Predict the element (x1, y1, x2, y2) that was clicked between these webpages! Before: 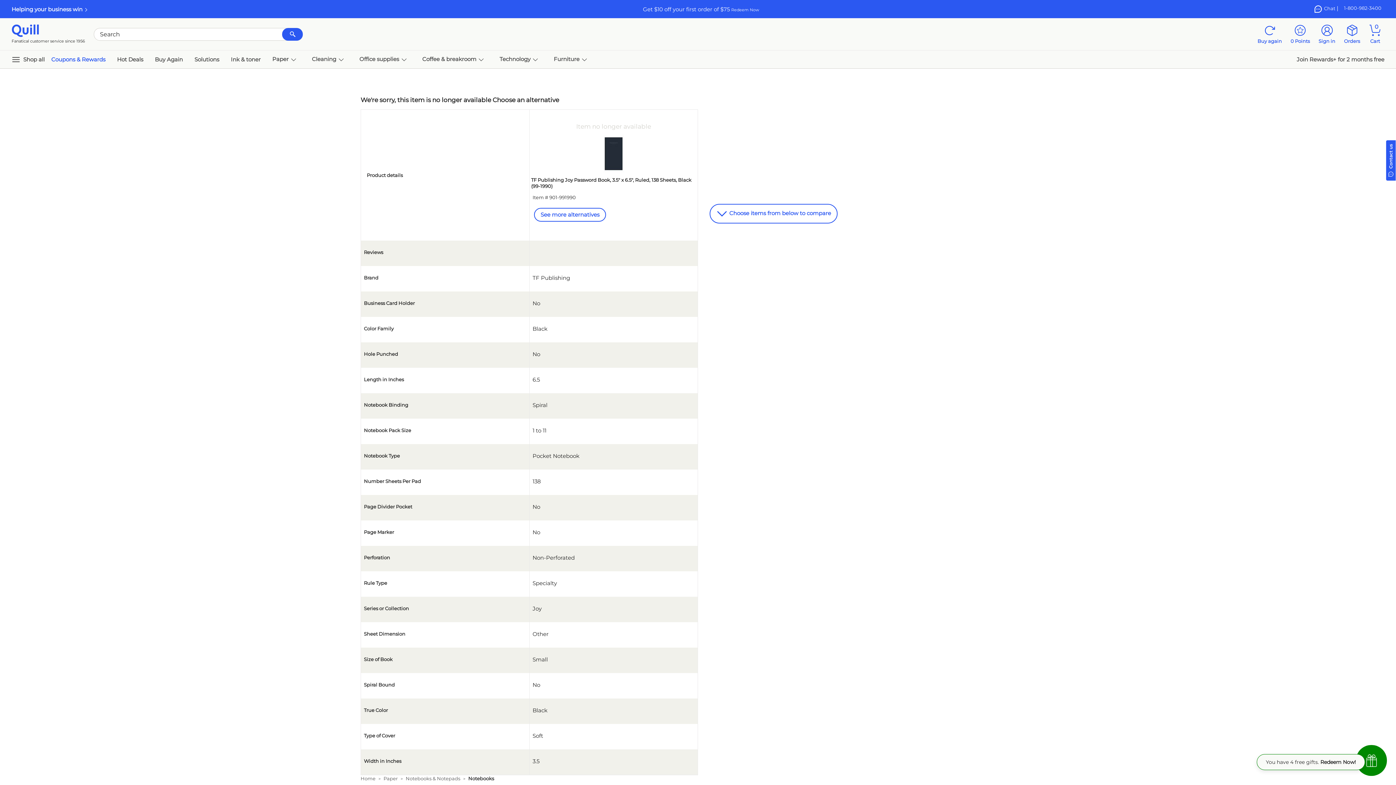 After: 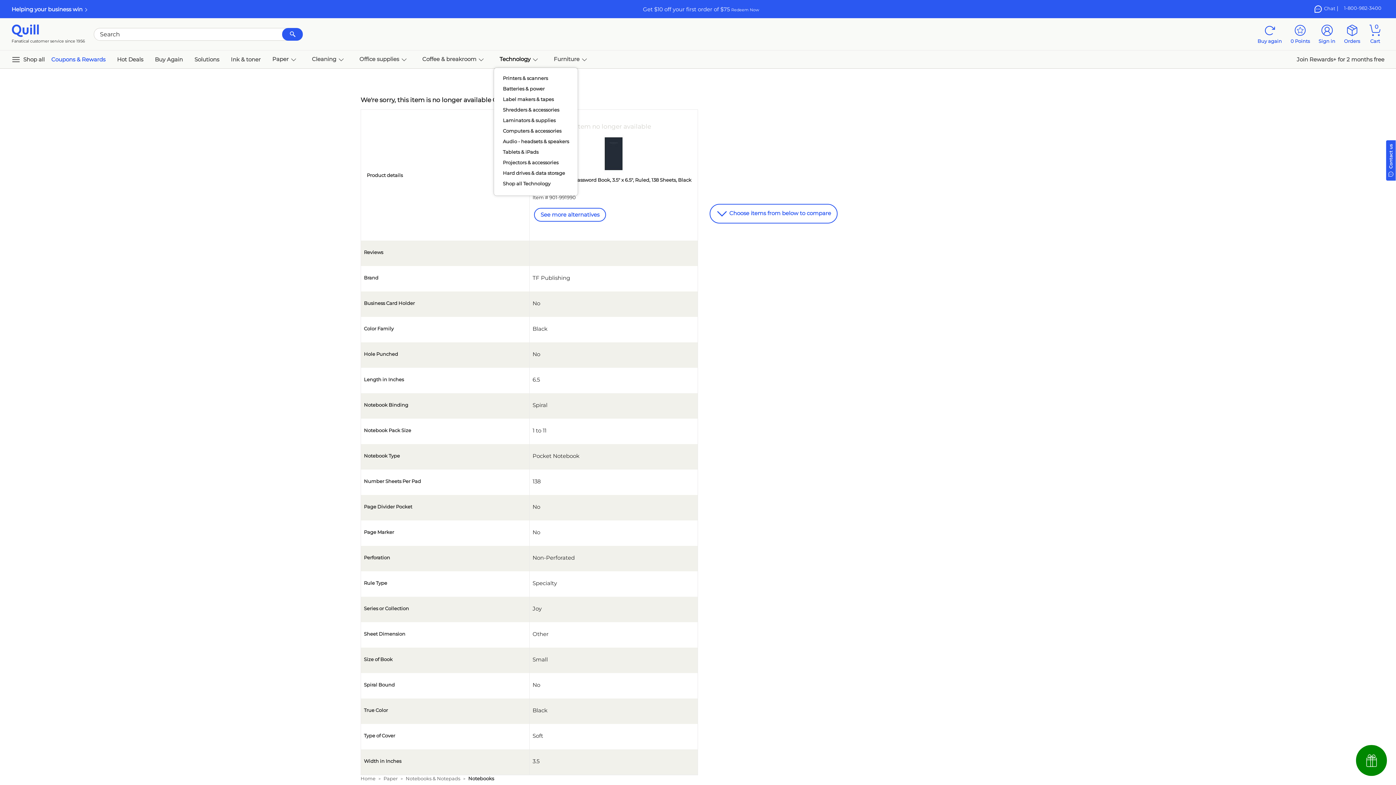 Action: label: Technology   bbox: (493, 52, 548, 66)